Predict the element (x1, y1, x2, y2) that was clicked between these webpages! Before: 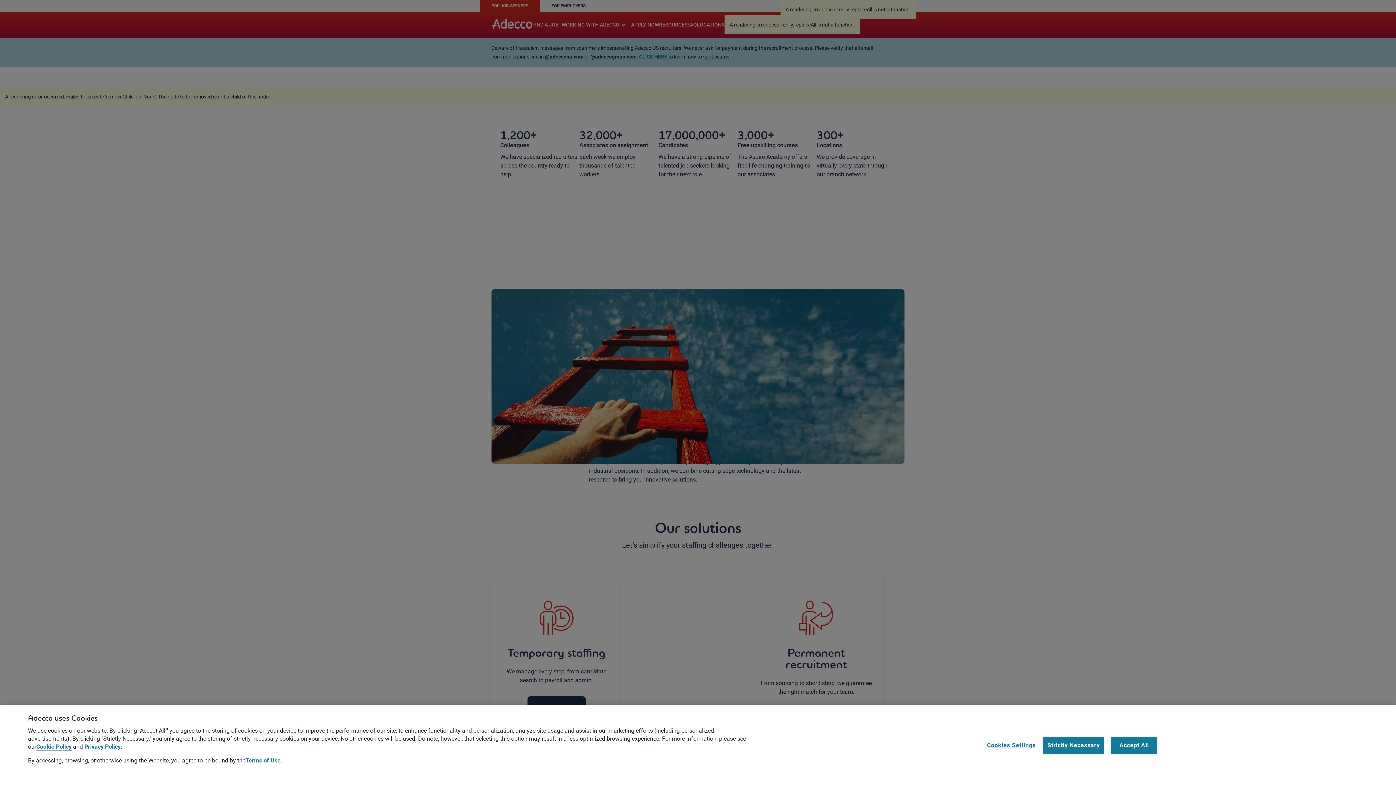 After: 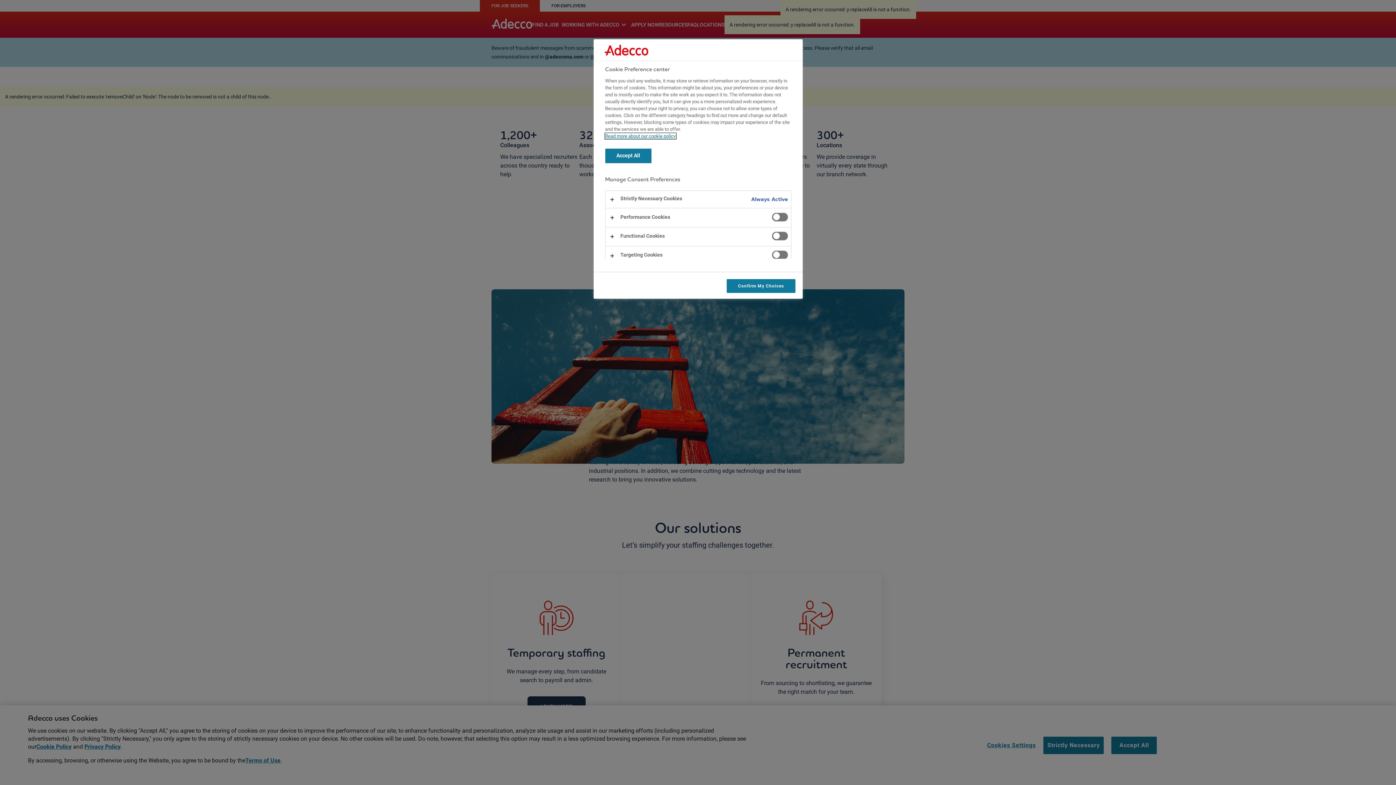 Action: bbox: (987, 749, 1036, 766) label: Cookies Settings